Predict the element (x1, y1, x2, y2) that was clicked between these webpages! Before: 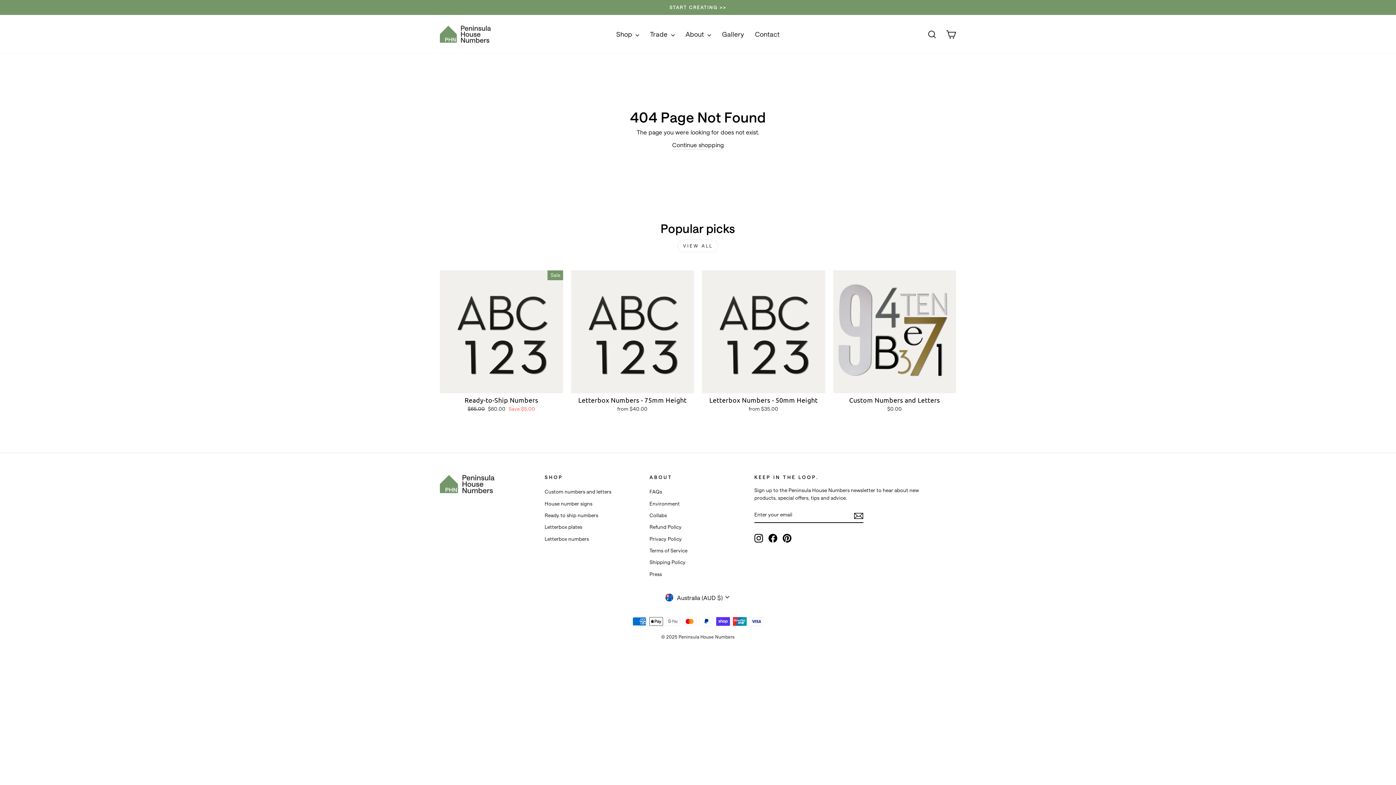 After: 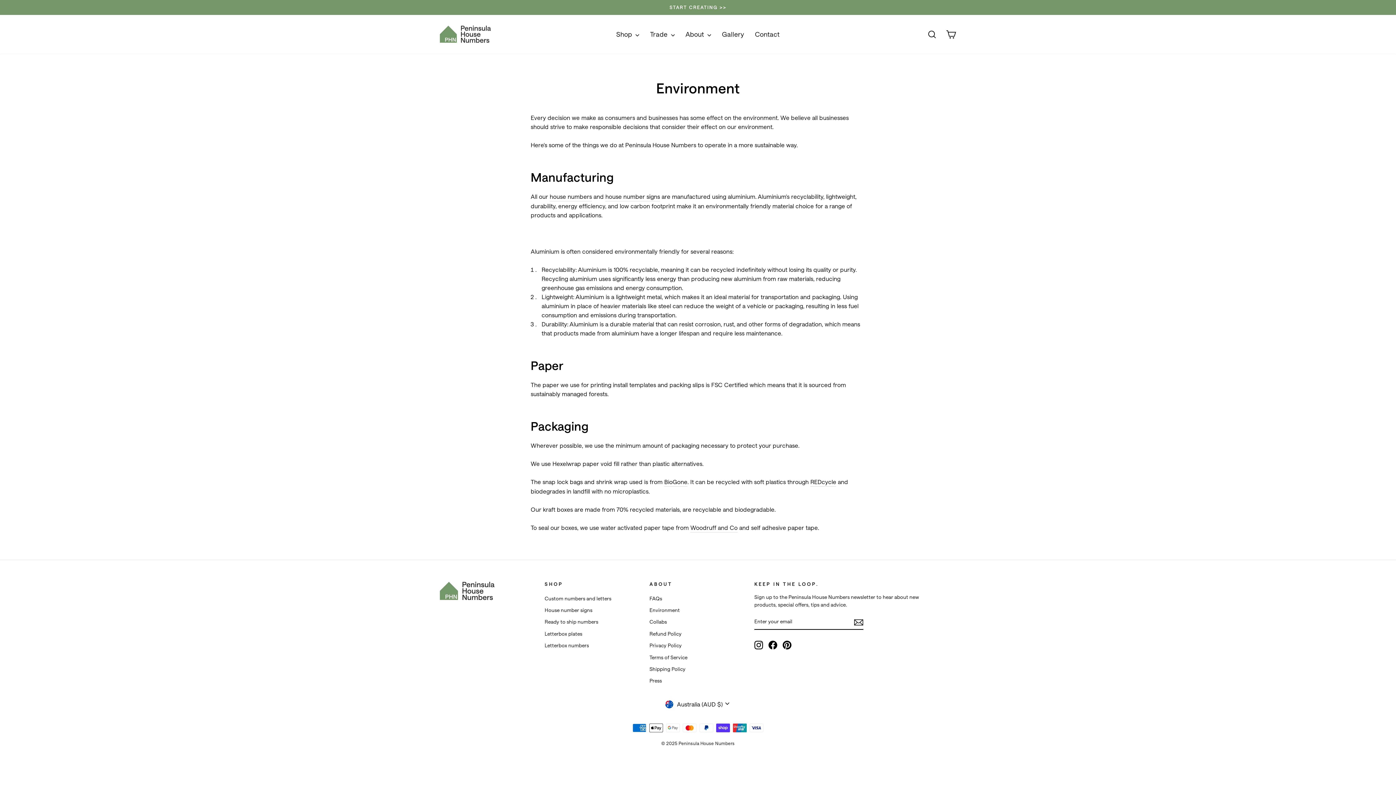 Action: label: Environment bbox: (649, 498, 680, 509)